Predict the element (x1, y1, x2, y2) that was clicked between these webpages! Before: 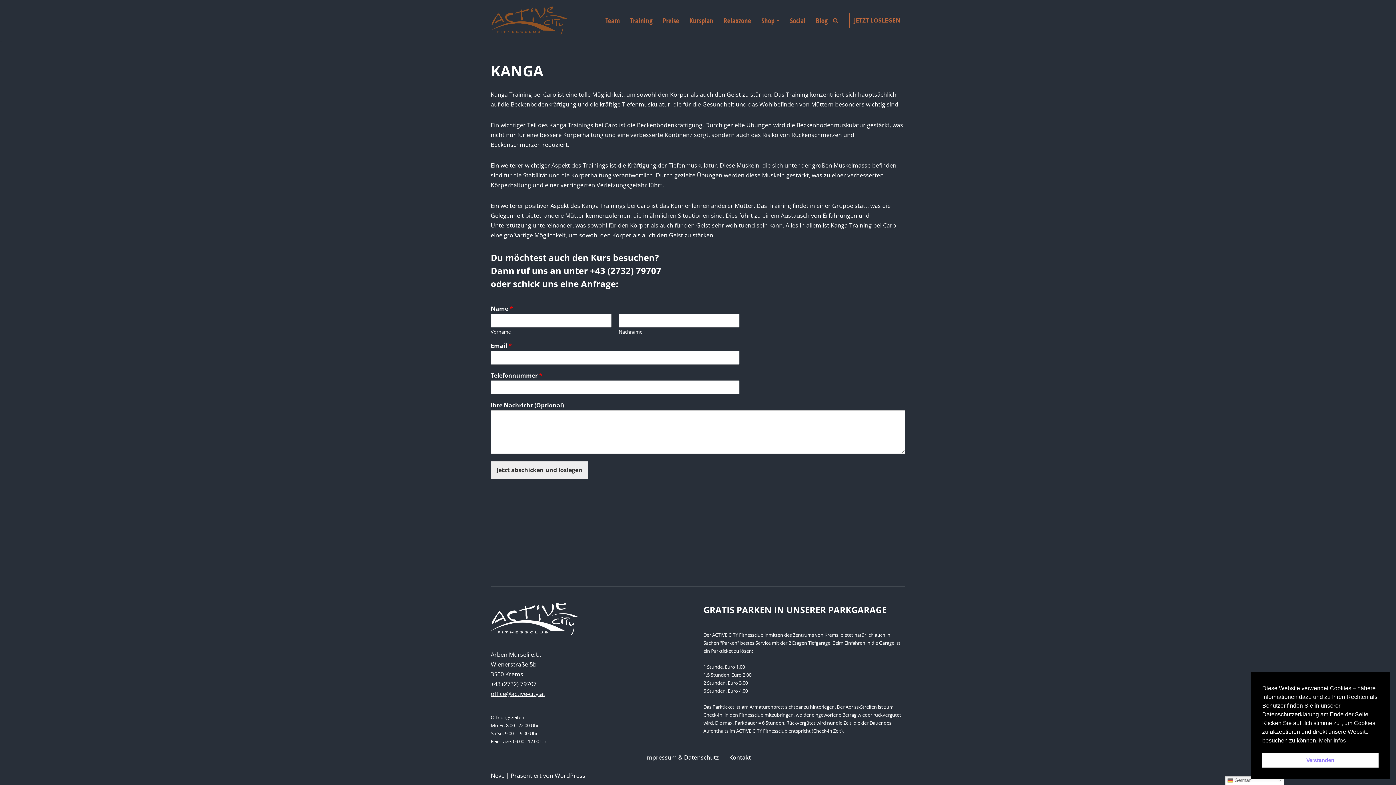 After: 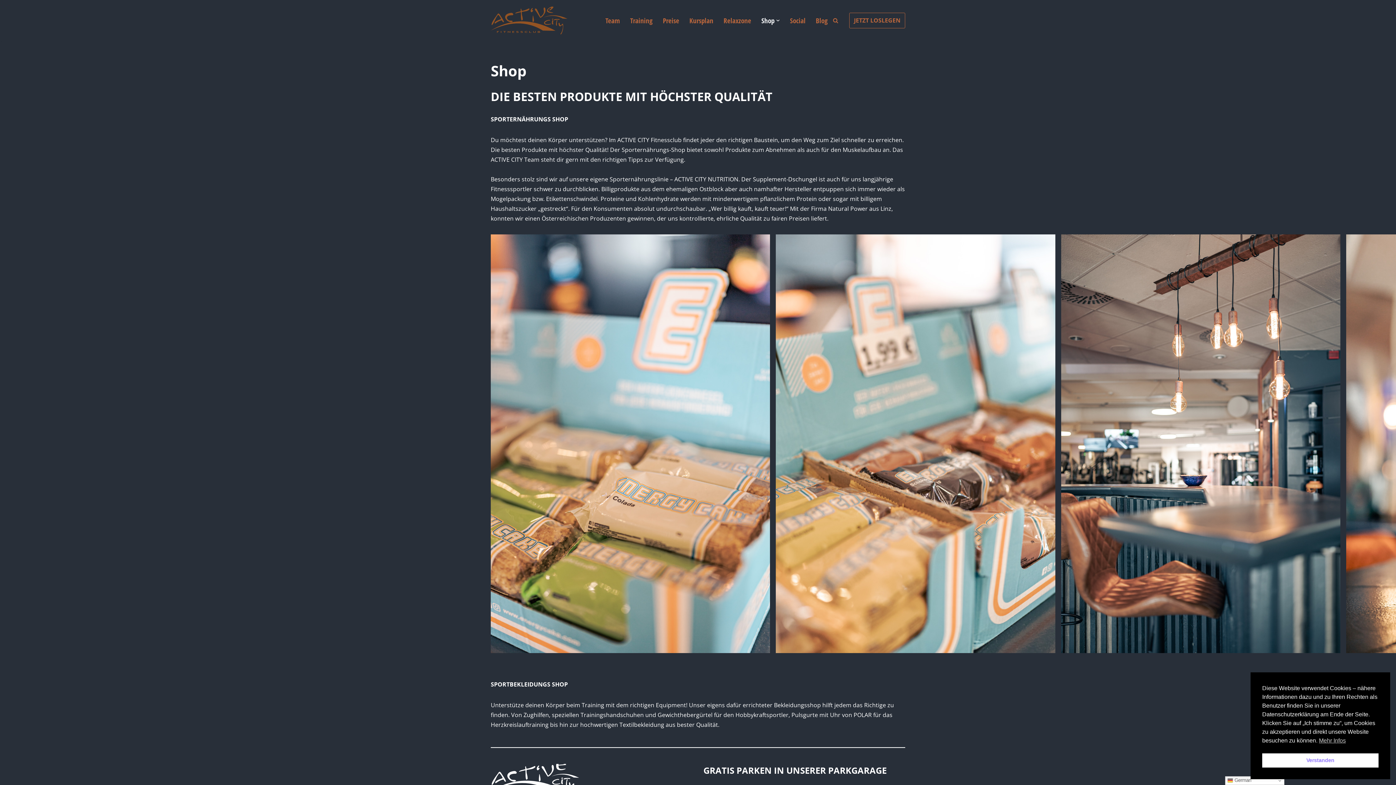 Action: bbox: (761, 14, 774, 26) label: Shop